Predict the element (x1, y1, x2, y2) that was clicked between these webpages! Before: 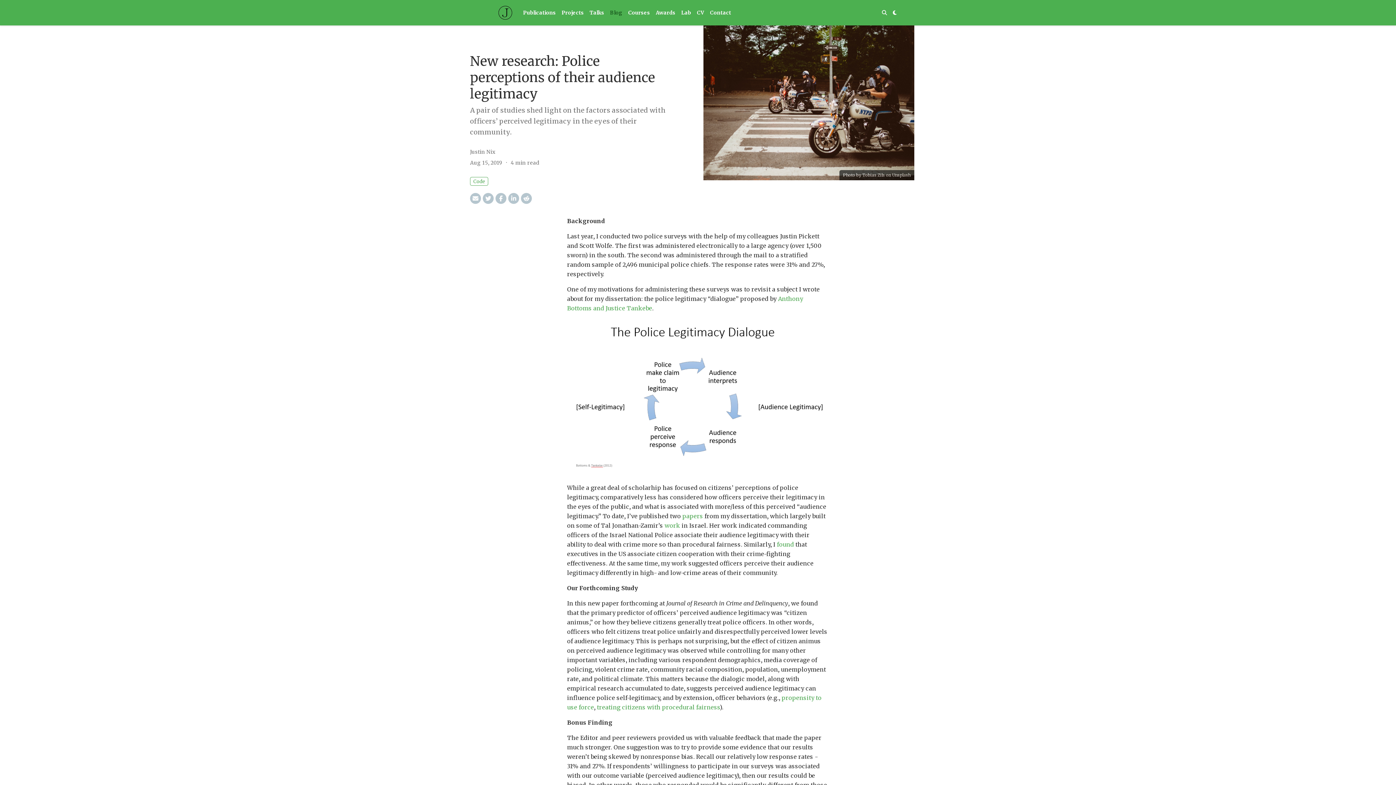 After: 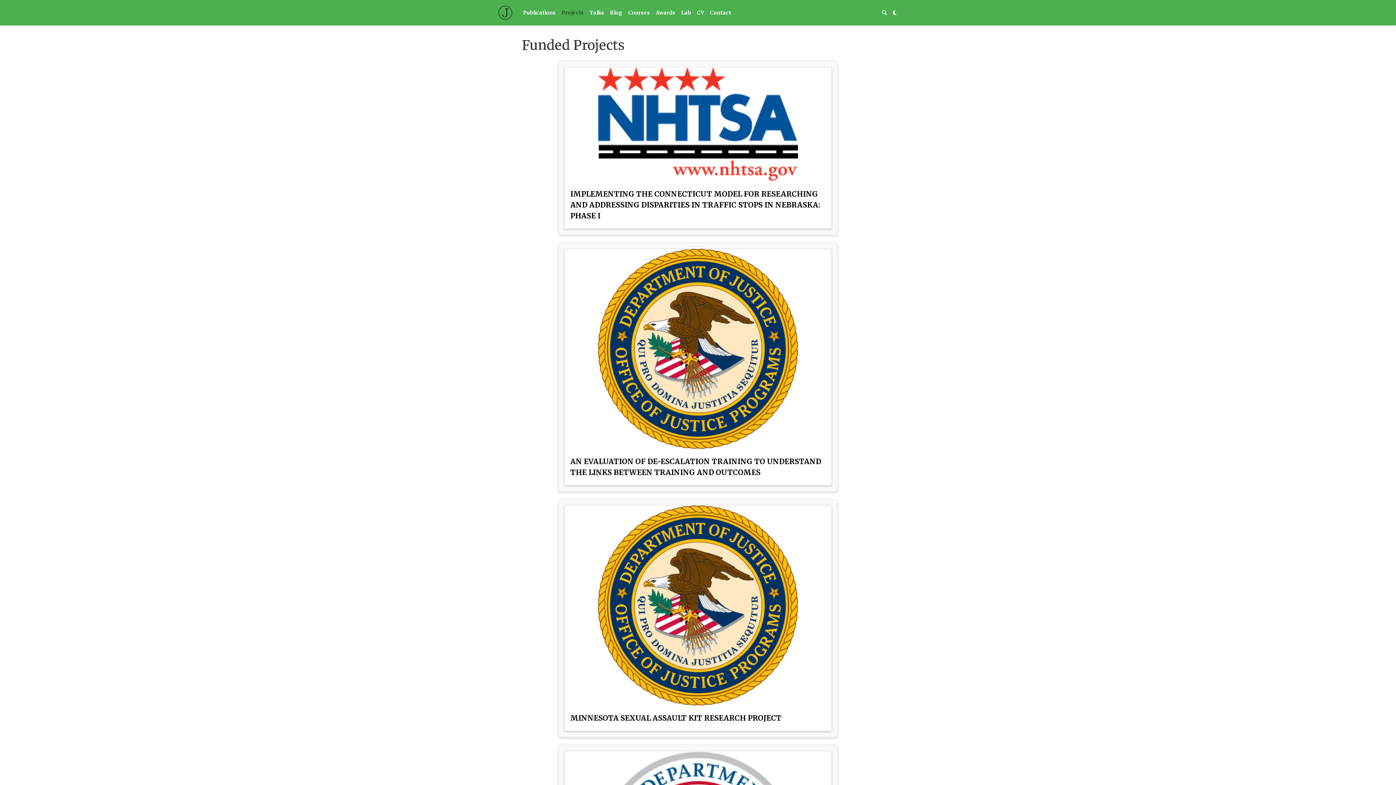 Action: label: Projects bbox: (558, 0, 586, 25)